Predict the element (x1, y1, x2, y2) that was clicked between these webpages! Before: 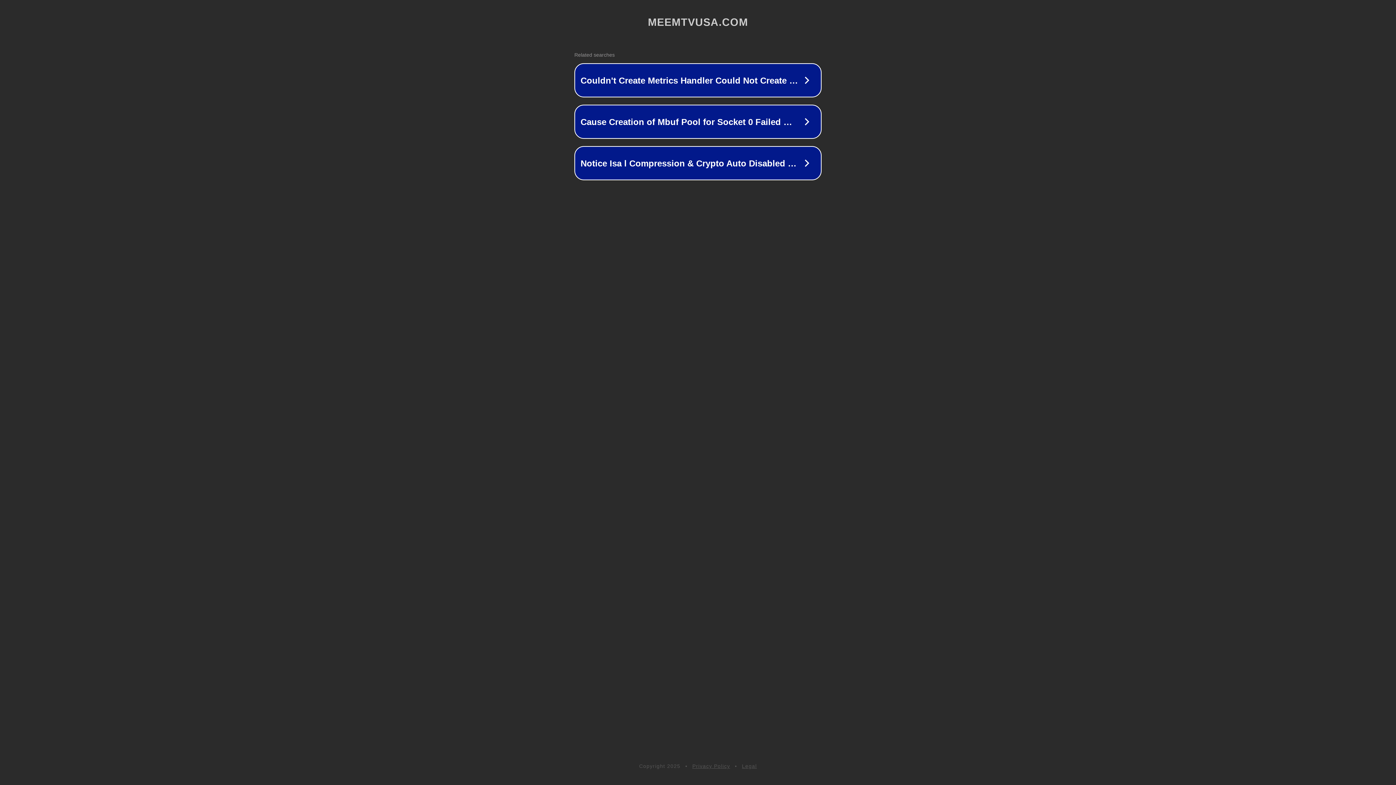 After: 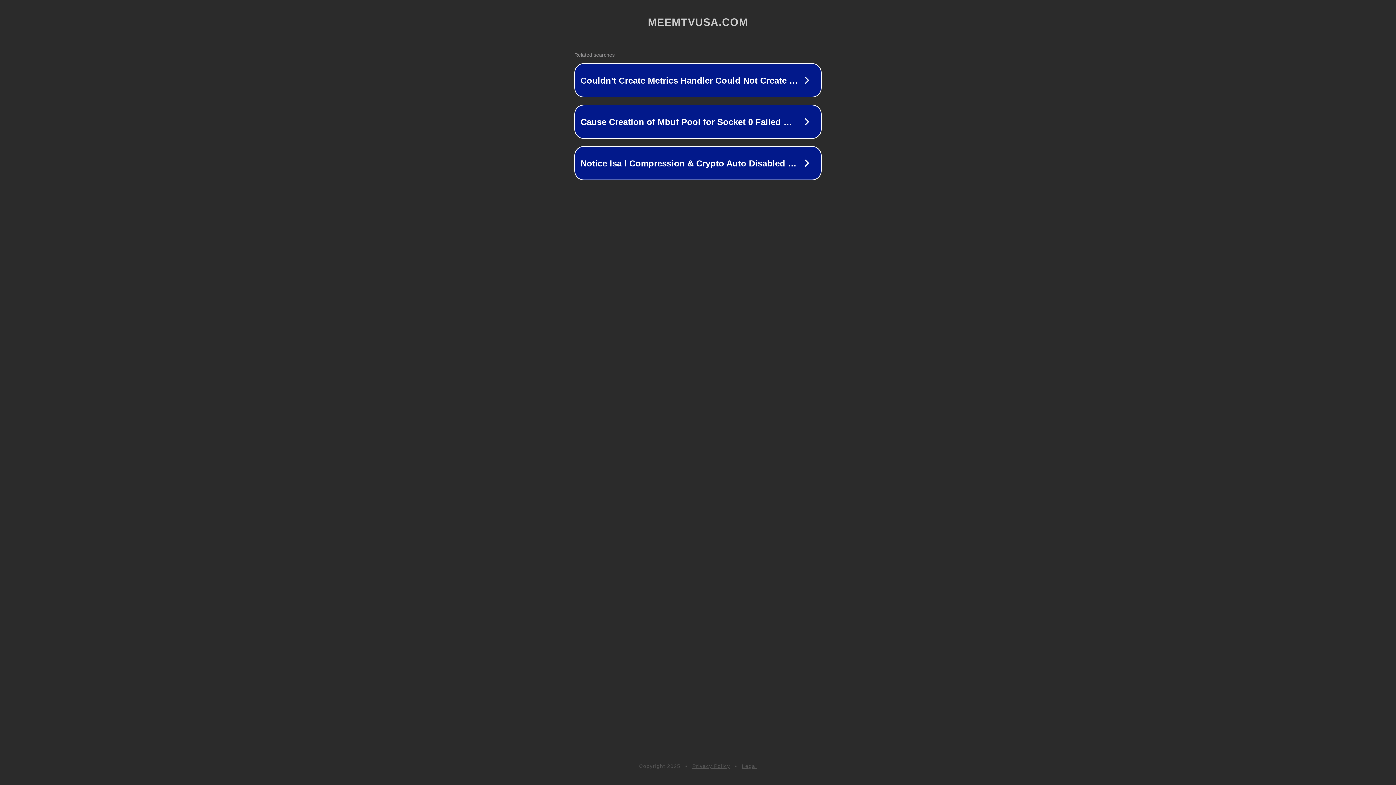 Action: bbox: (692, 763, 730, 769) label: Privacy Policy